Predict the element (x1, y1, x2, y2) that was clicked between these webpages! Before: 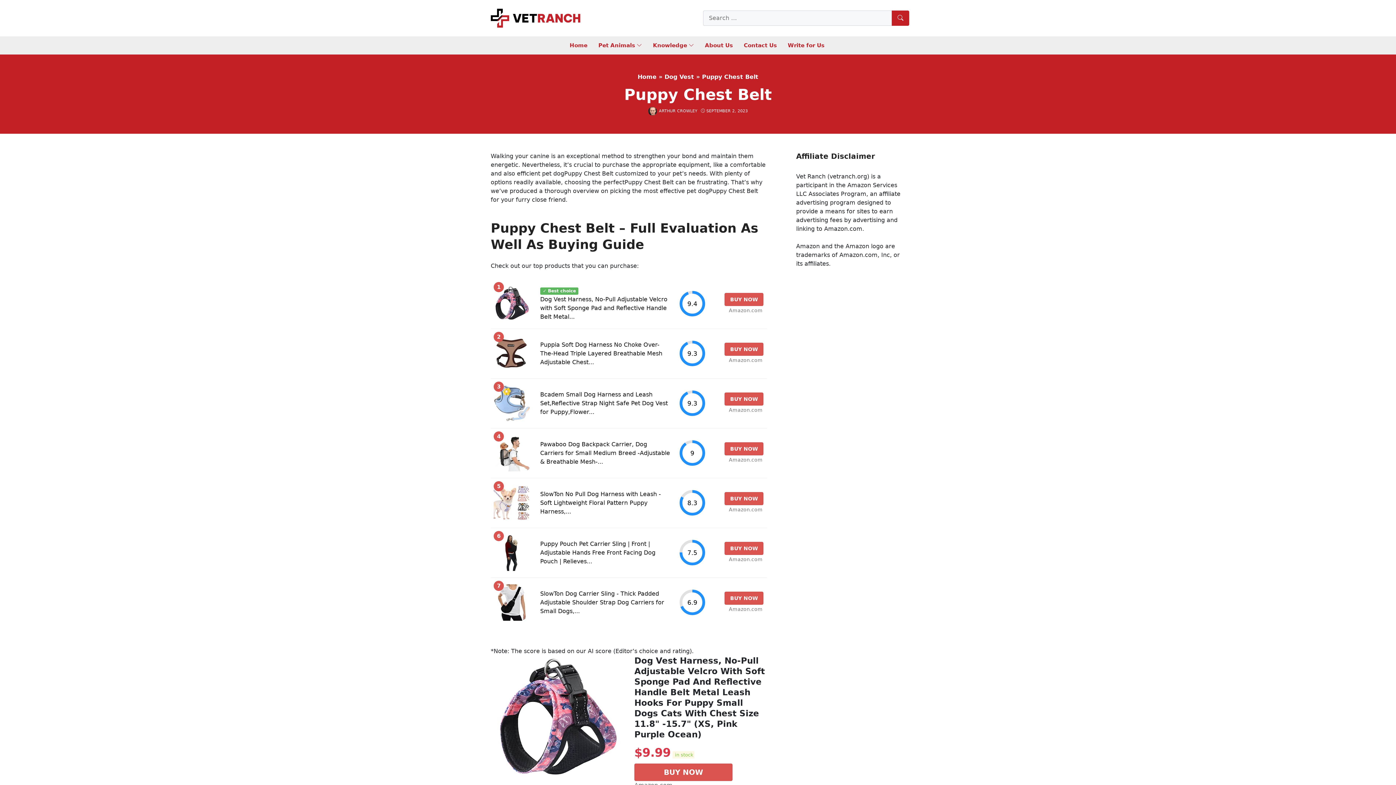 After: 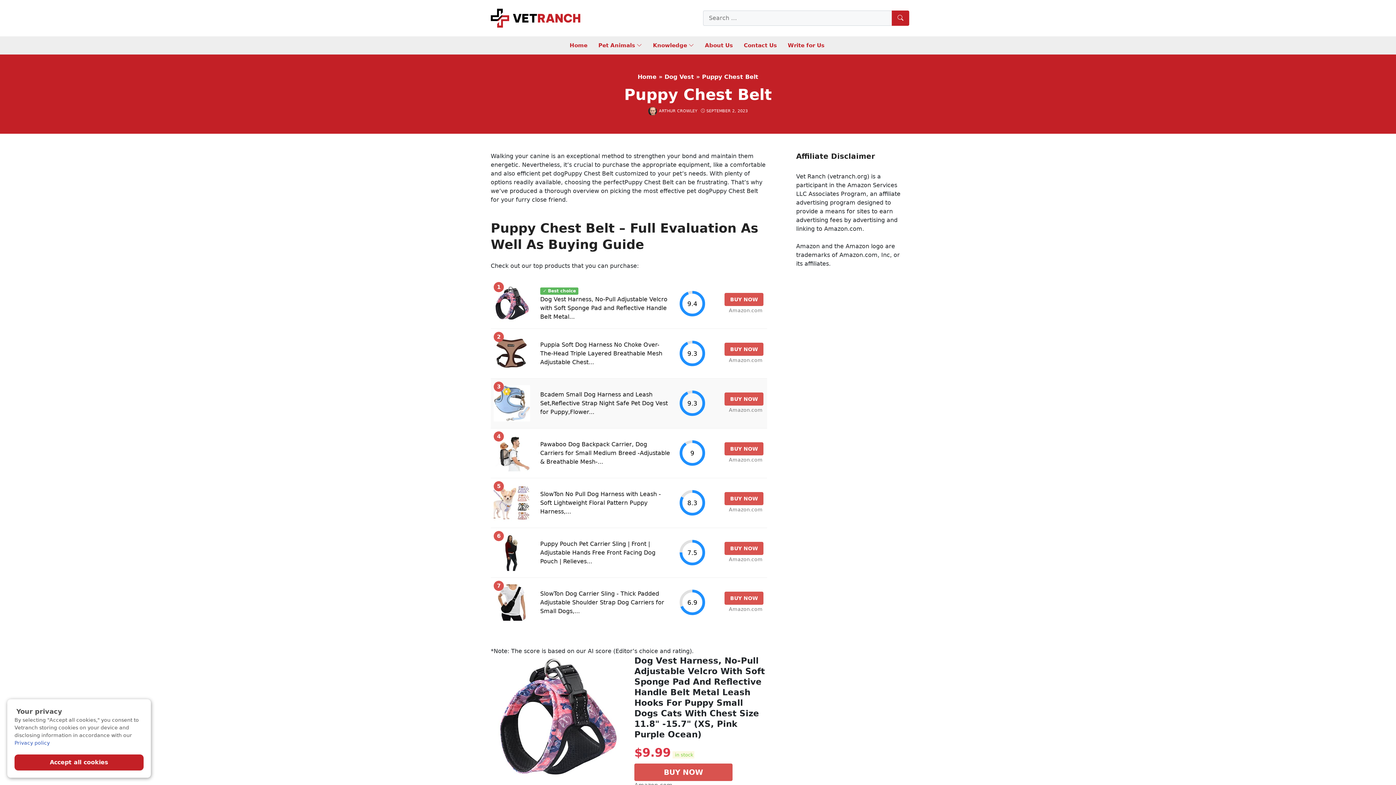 Action: bbox: (493, 399, 530, 406)